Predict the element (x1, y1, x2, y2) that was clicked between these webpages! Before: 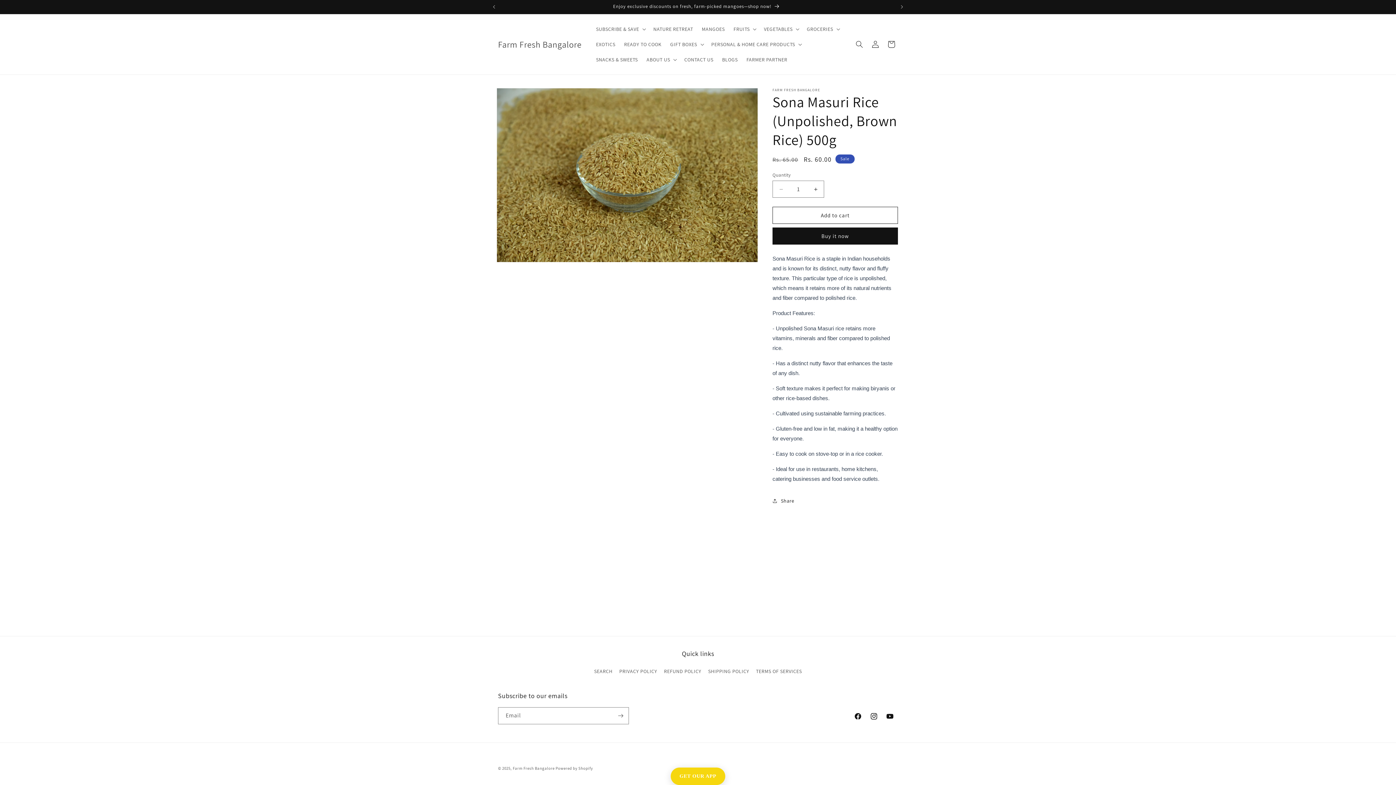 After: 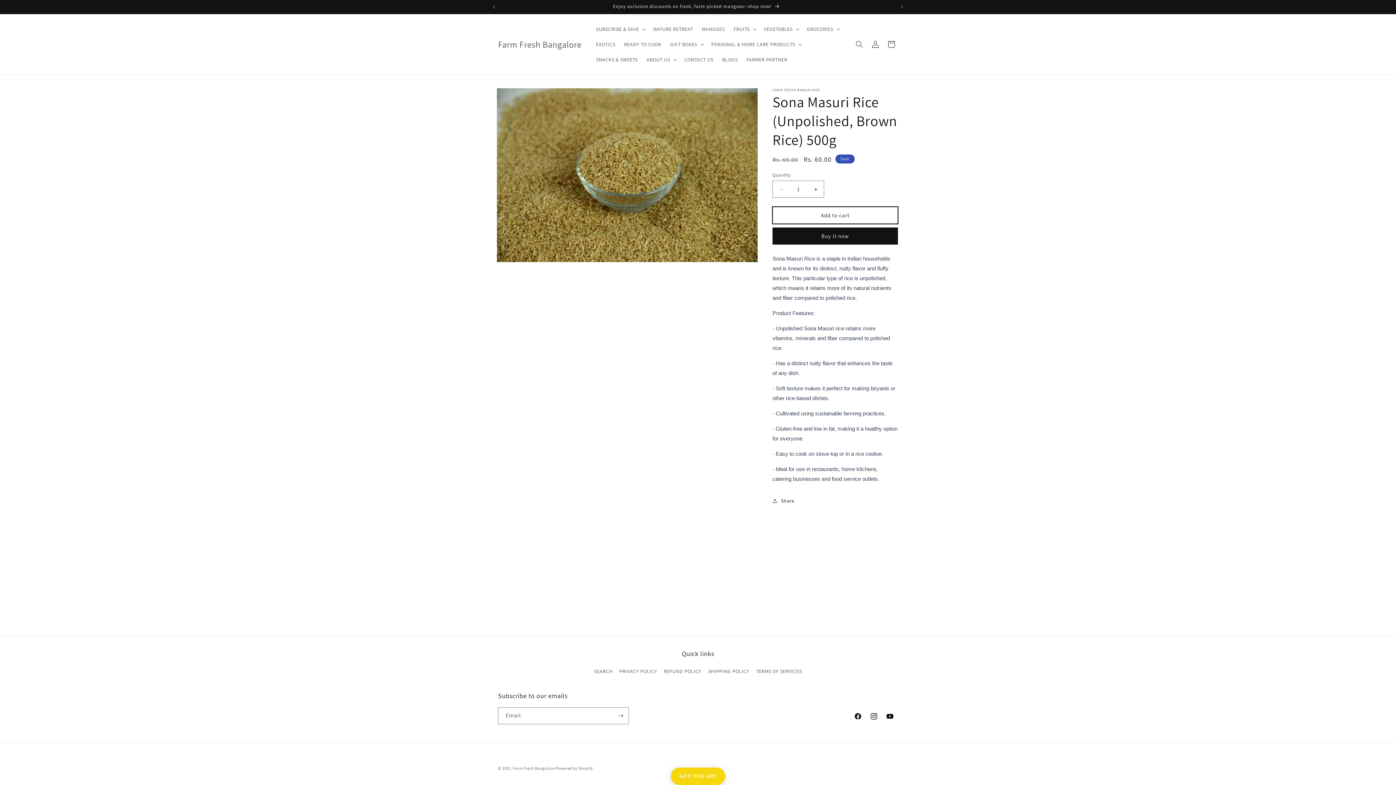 Action: bbox: (772, 206, 898, 224) label: Add to cart